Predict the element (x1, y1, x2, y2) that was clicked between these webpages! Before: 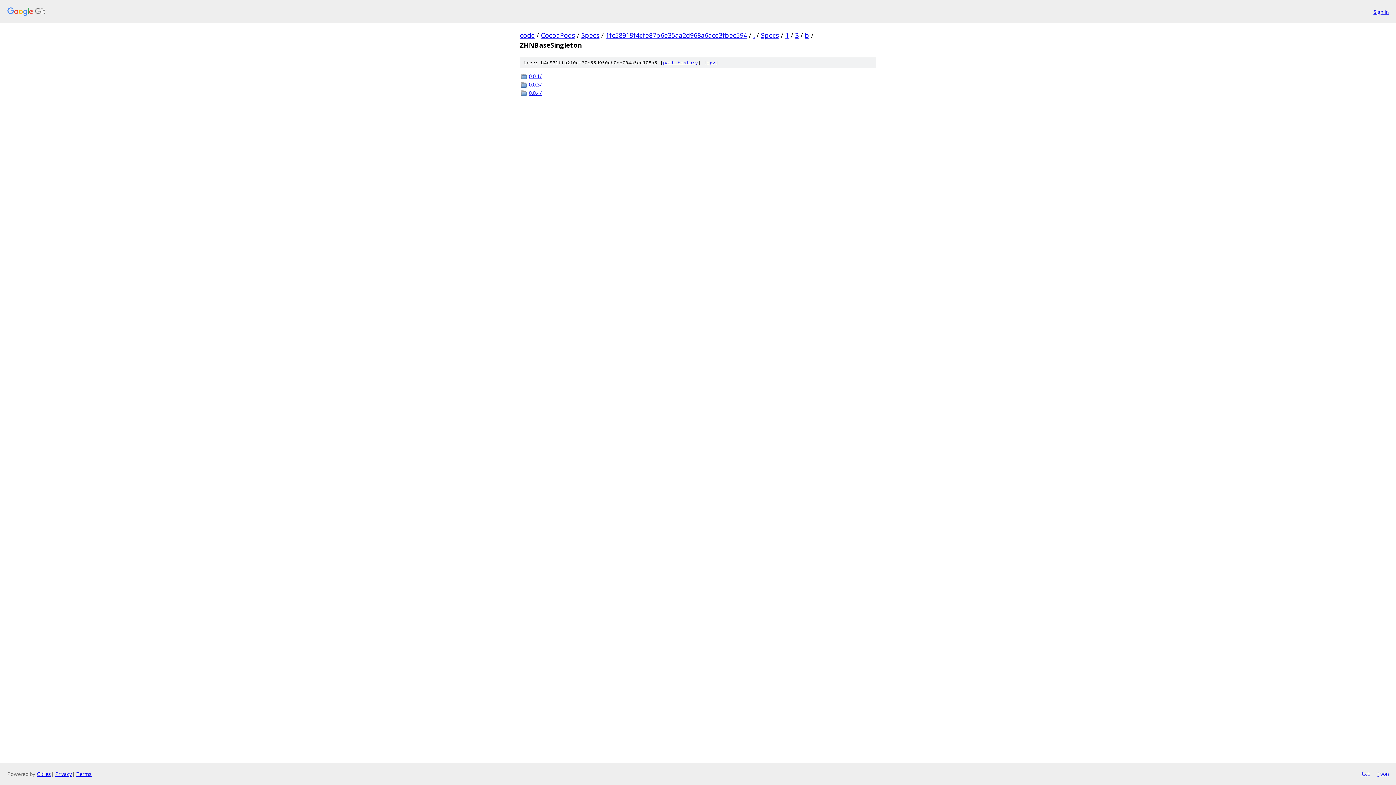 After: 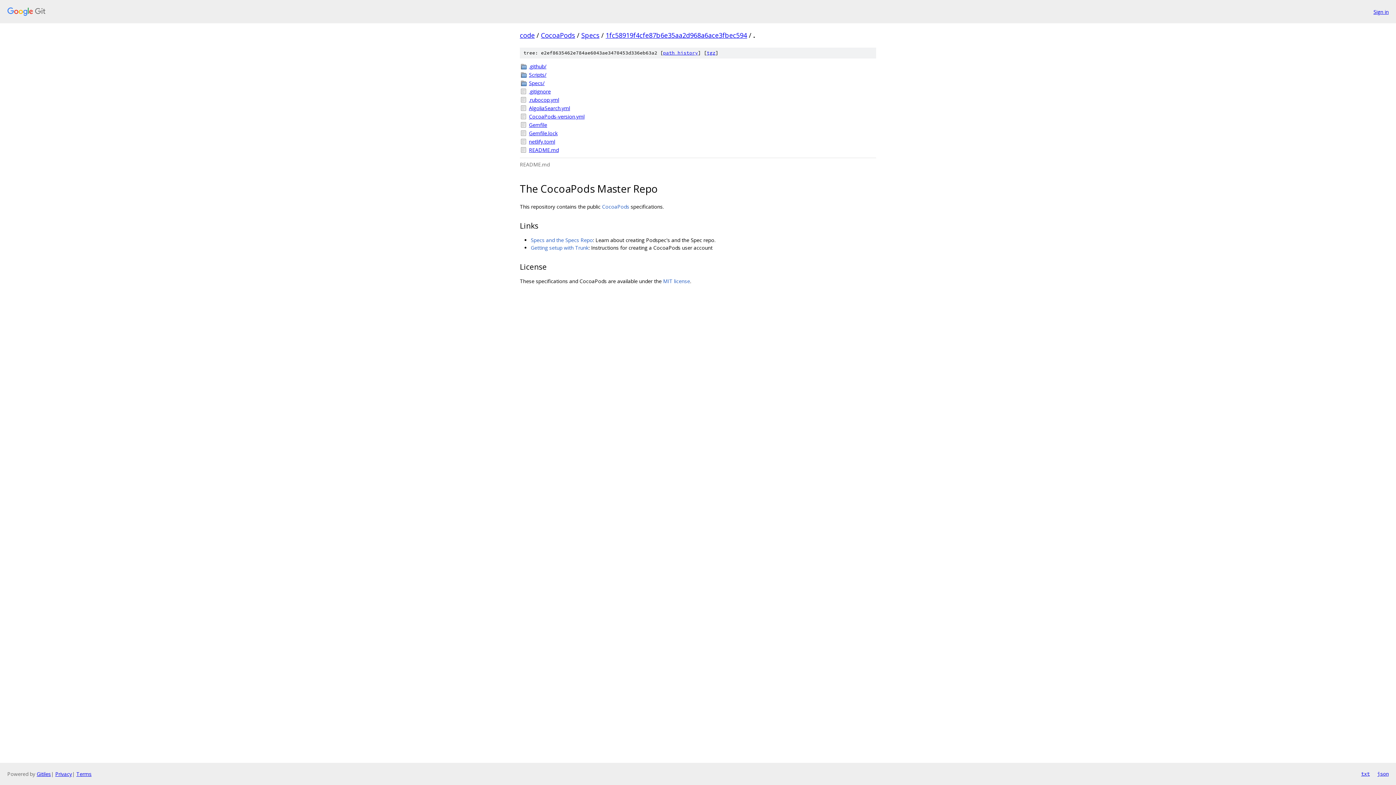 Action: label: . bbox: (753, 30, 754, 39)